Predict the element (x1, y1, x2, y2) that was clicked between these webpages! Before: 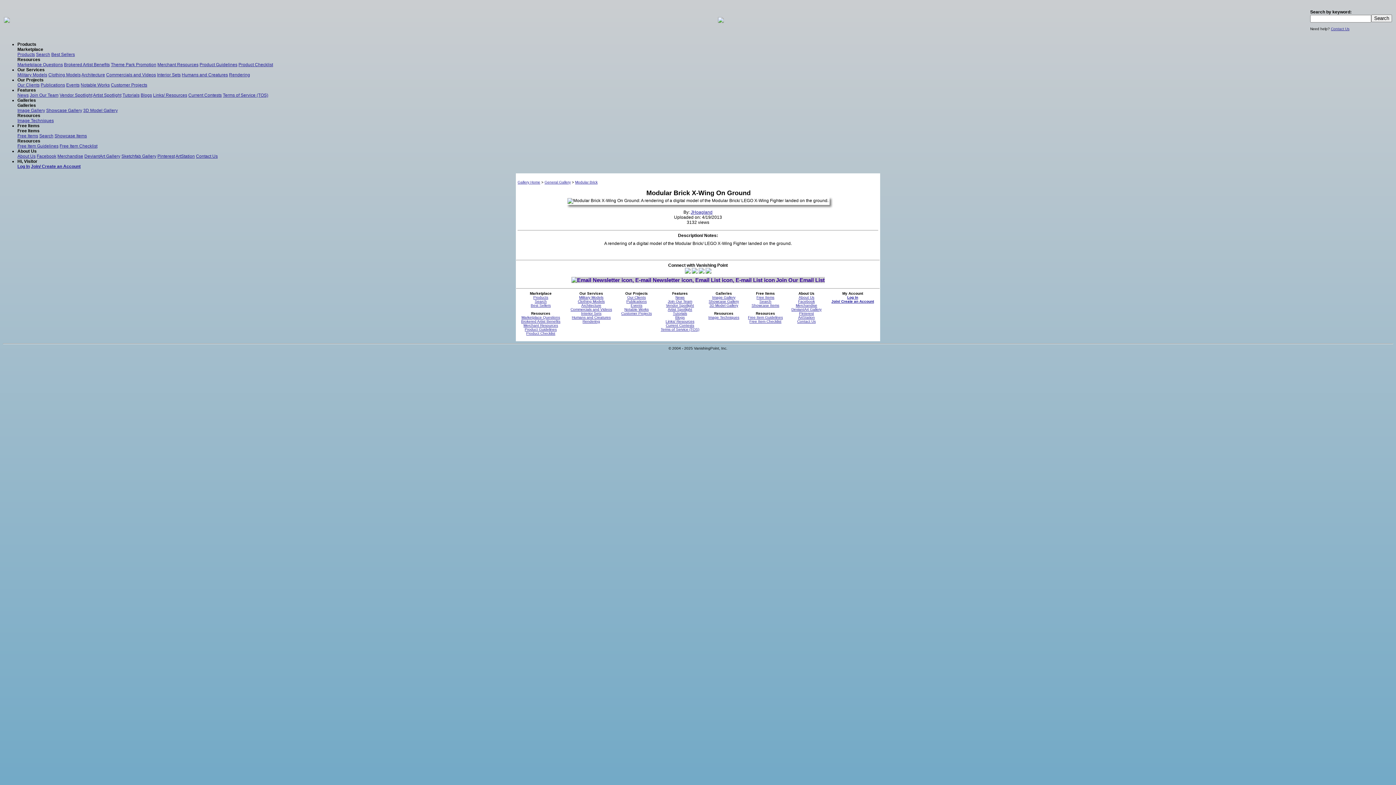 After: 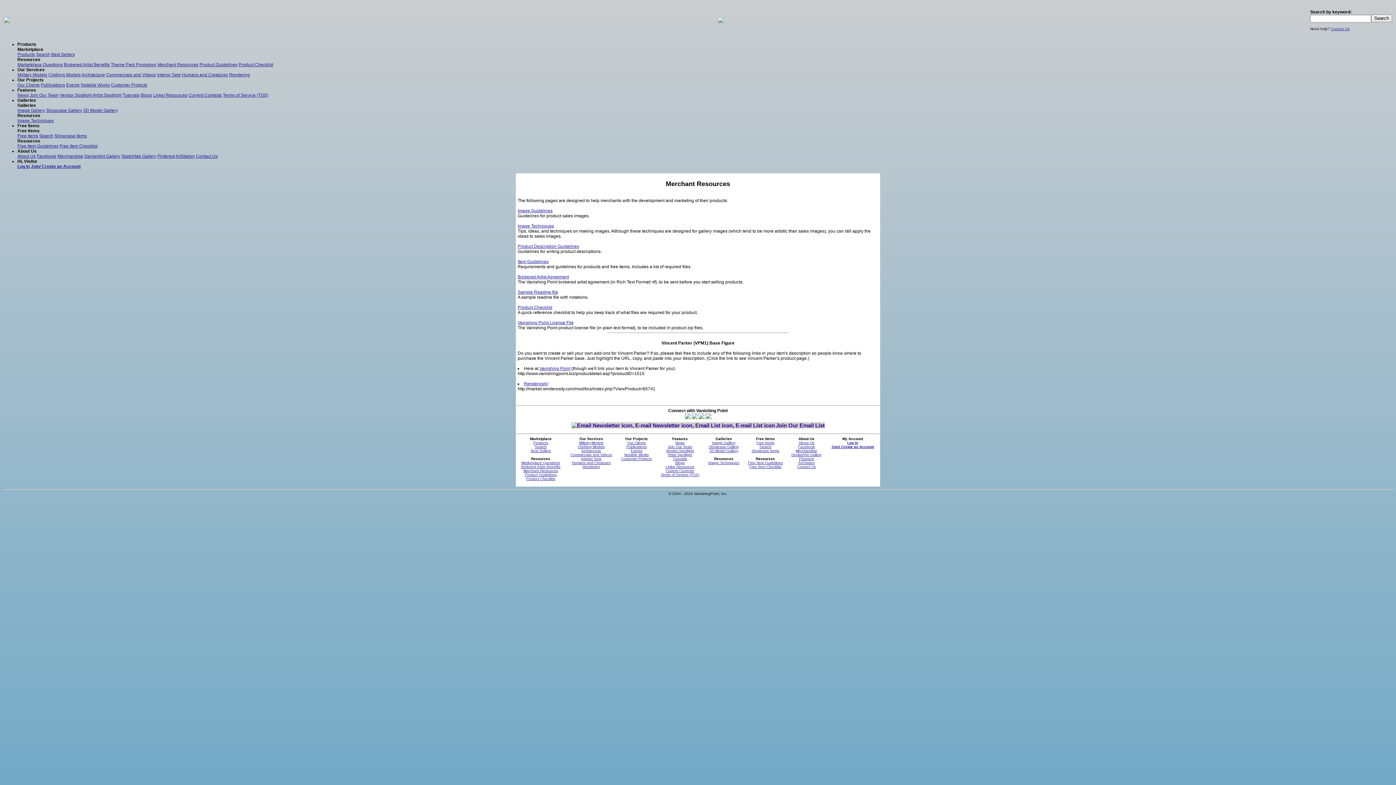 Action: bbox: (157, 62, 198, 67) label: Merchant Resources